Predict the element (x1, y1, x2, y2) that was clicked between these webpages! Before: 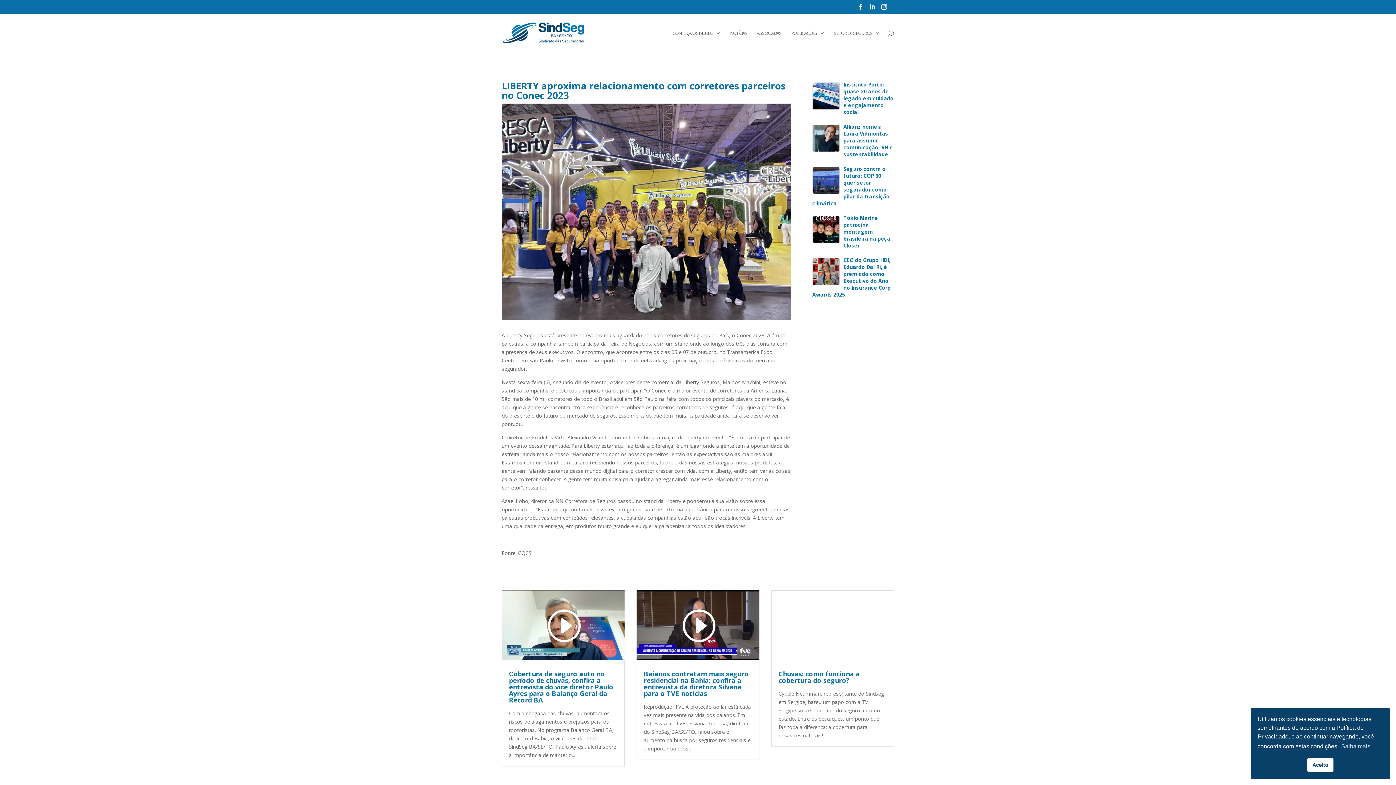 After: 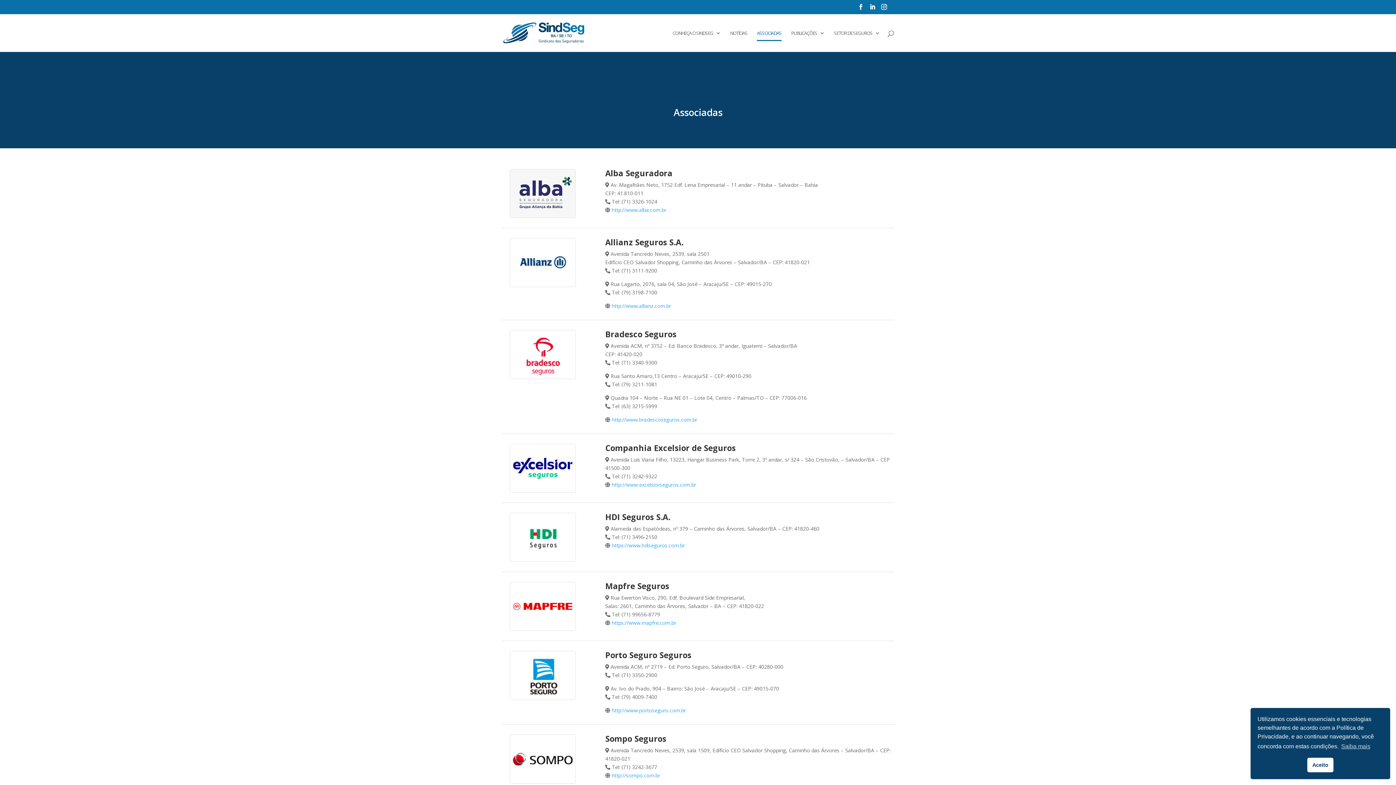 Action: bbox: (757, 30, 781, 51) label: ASSOCIADAS